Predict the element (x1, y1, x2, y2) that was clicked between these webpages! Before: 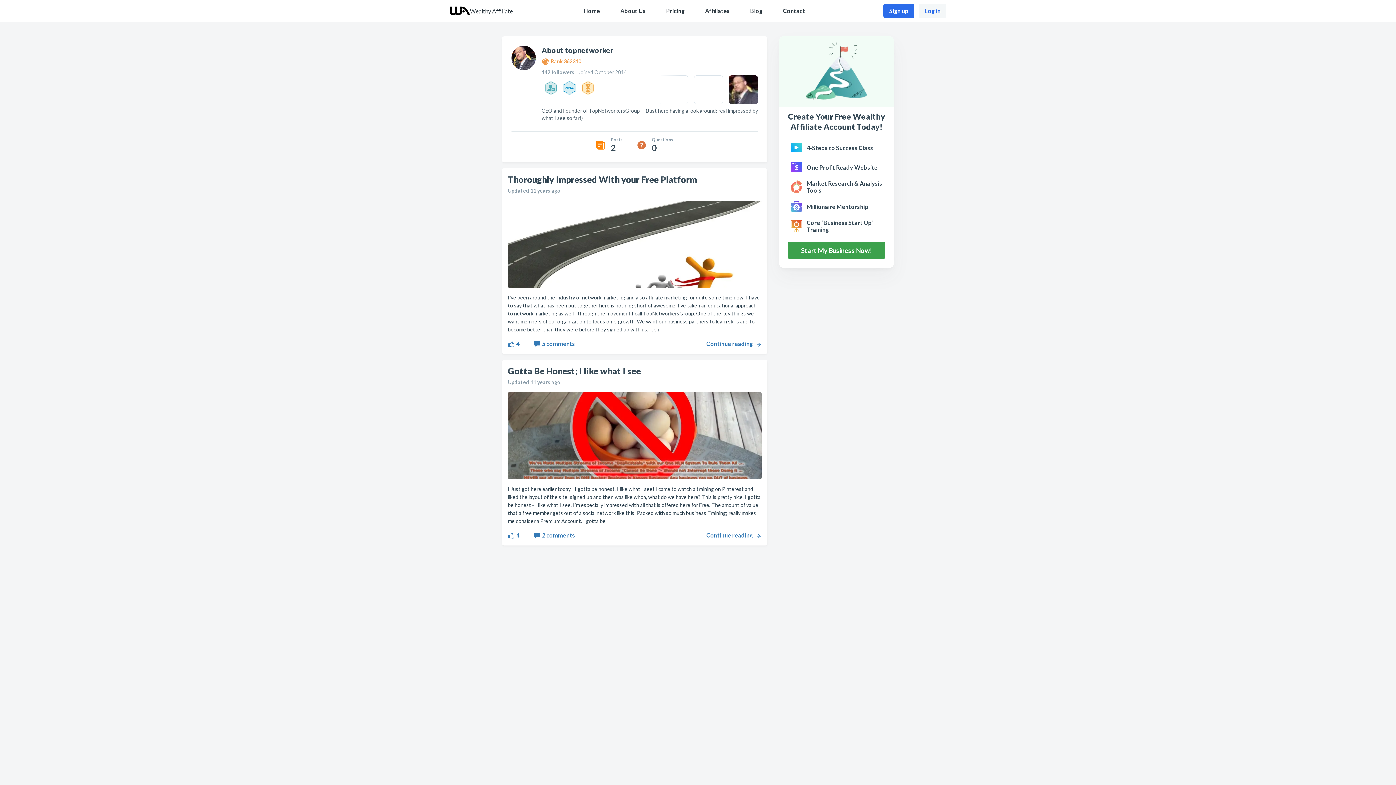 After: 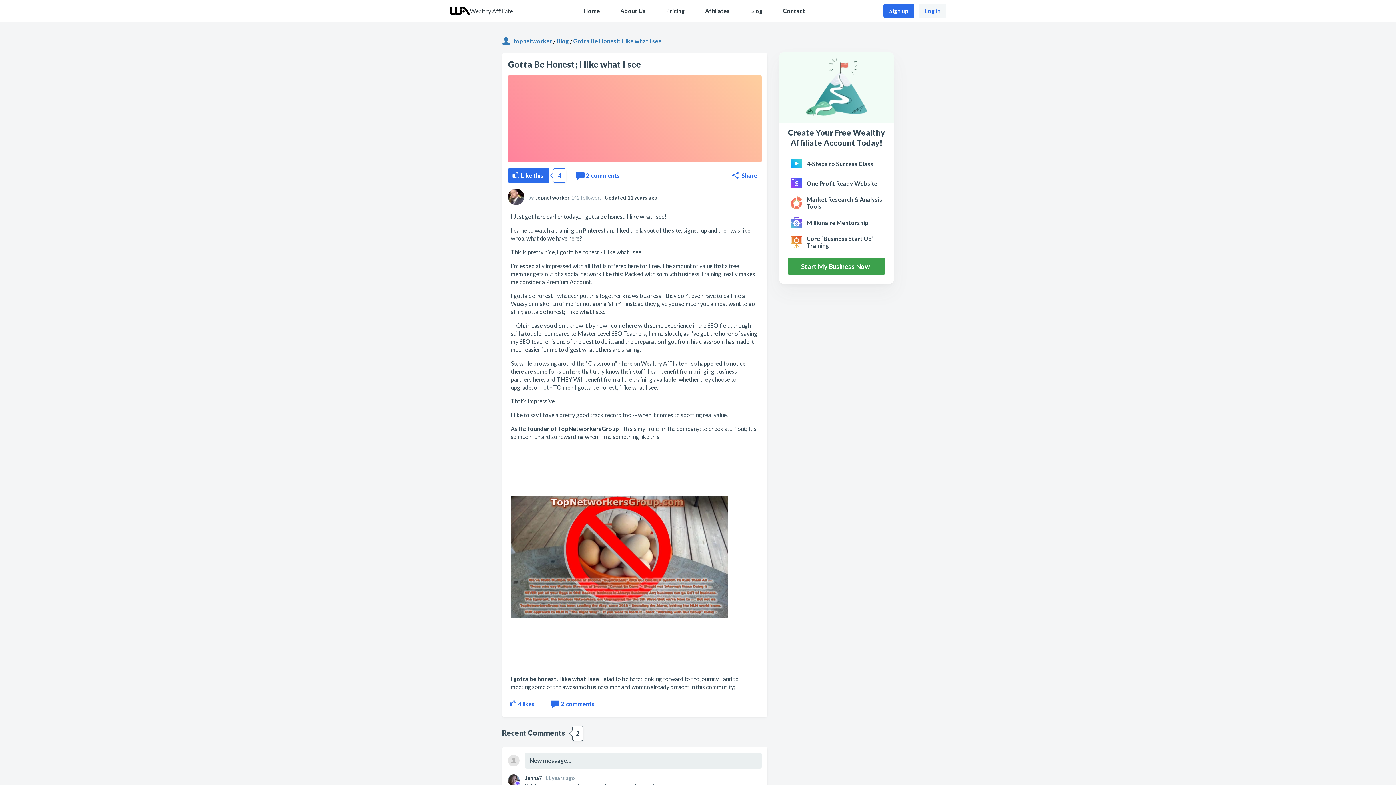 Action: bbox: (508, 392, 761, 479)